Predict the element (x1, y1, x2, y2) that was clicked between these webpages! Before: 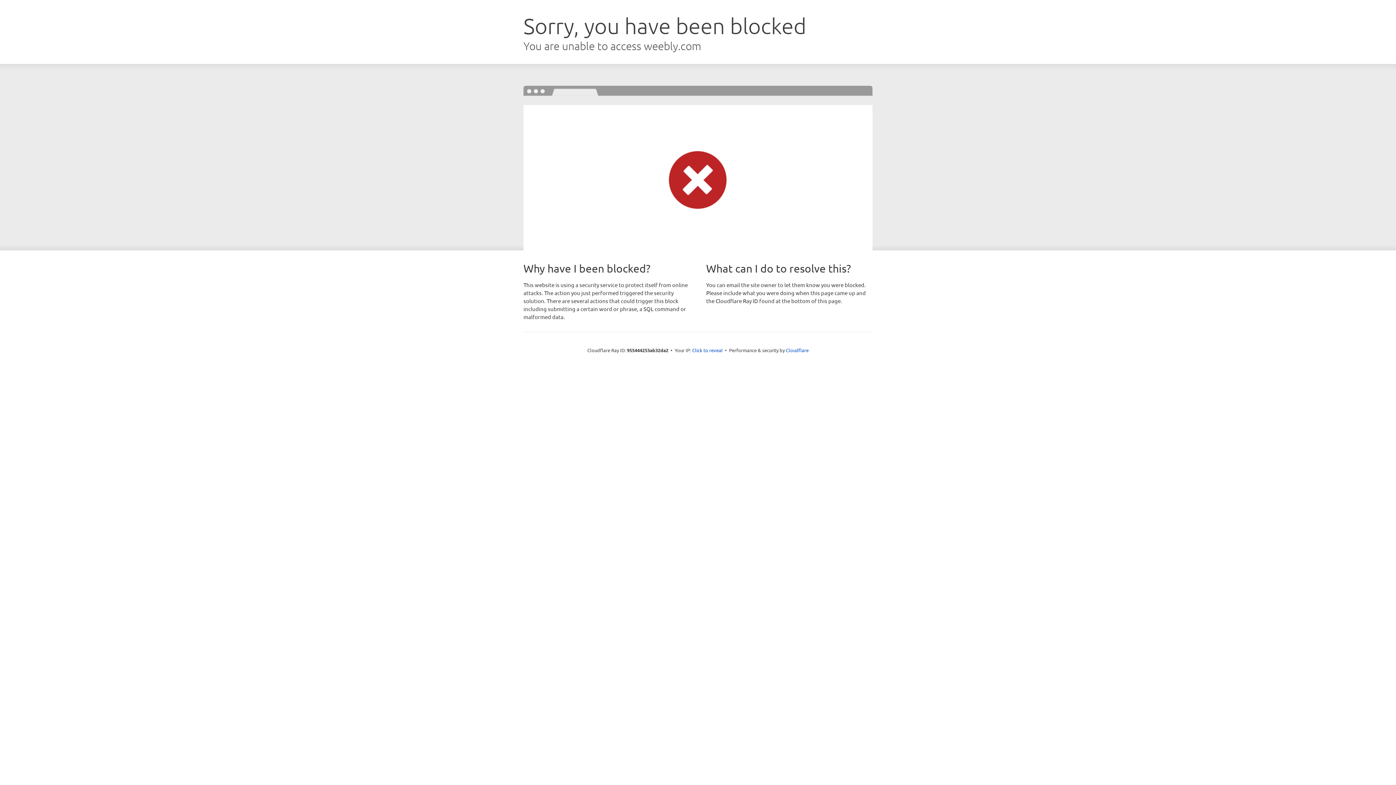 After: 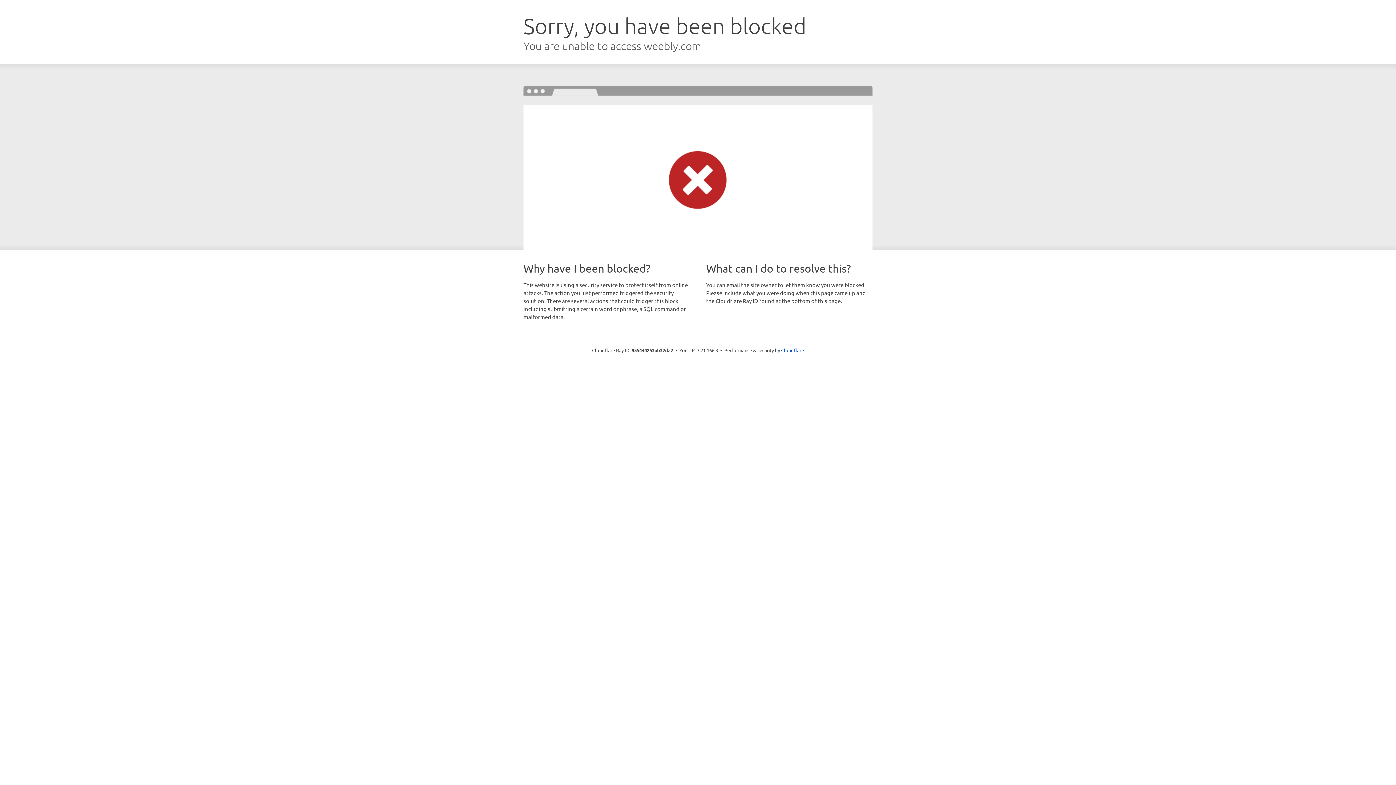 Action: label: Click to reveal bbox: (692, 346, 722, 353)